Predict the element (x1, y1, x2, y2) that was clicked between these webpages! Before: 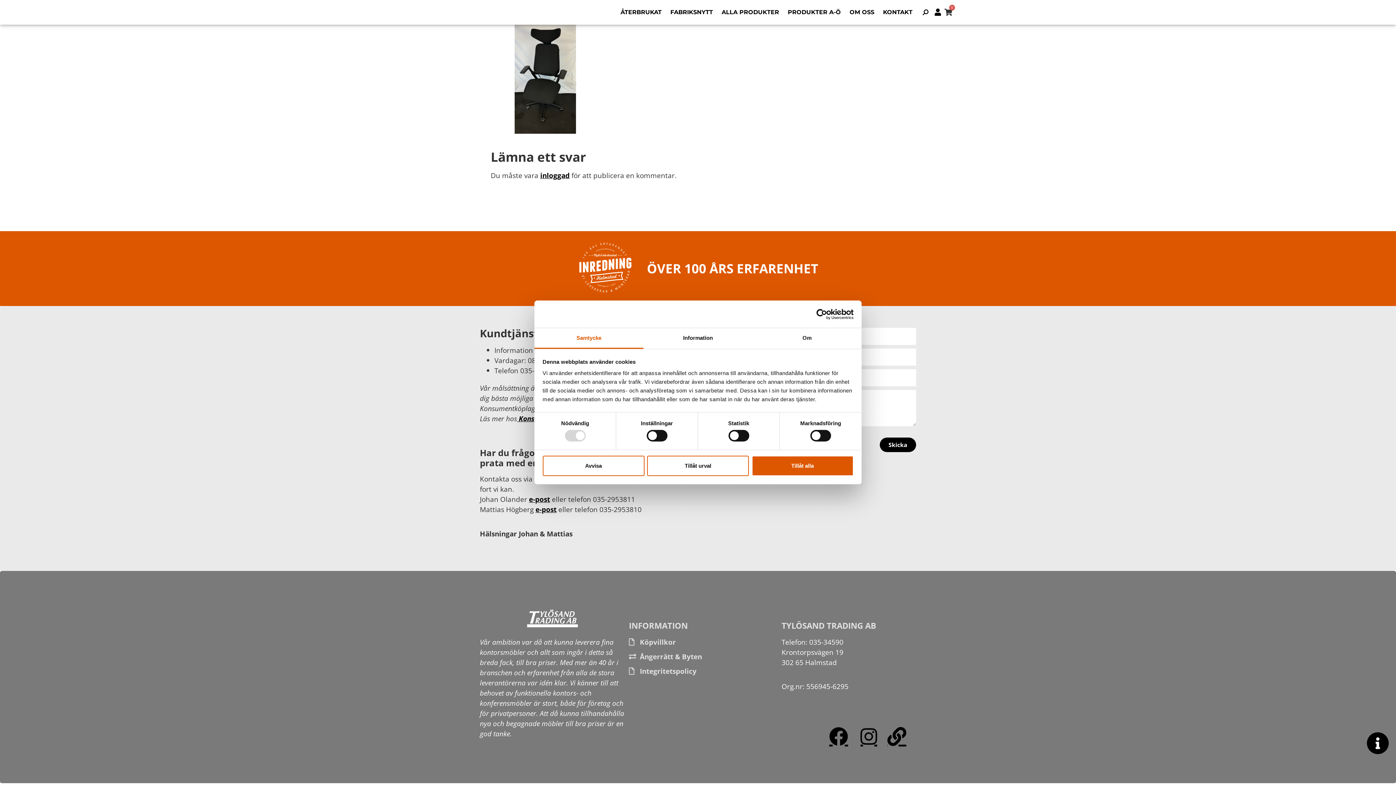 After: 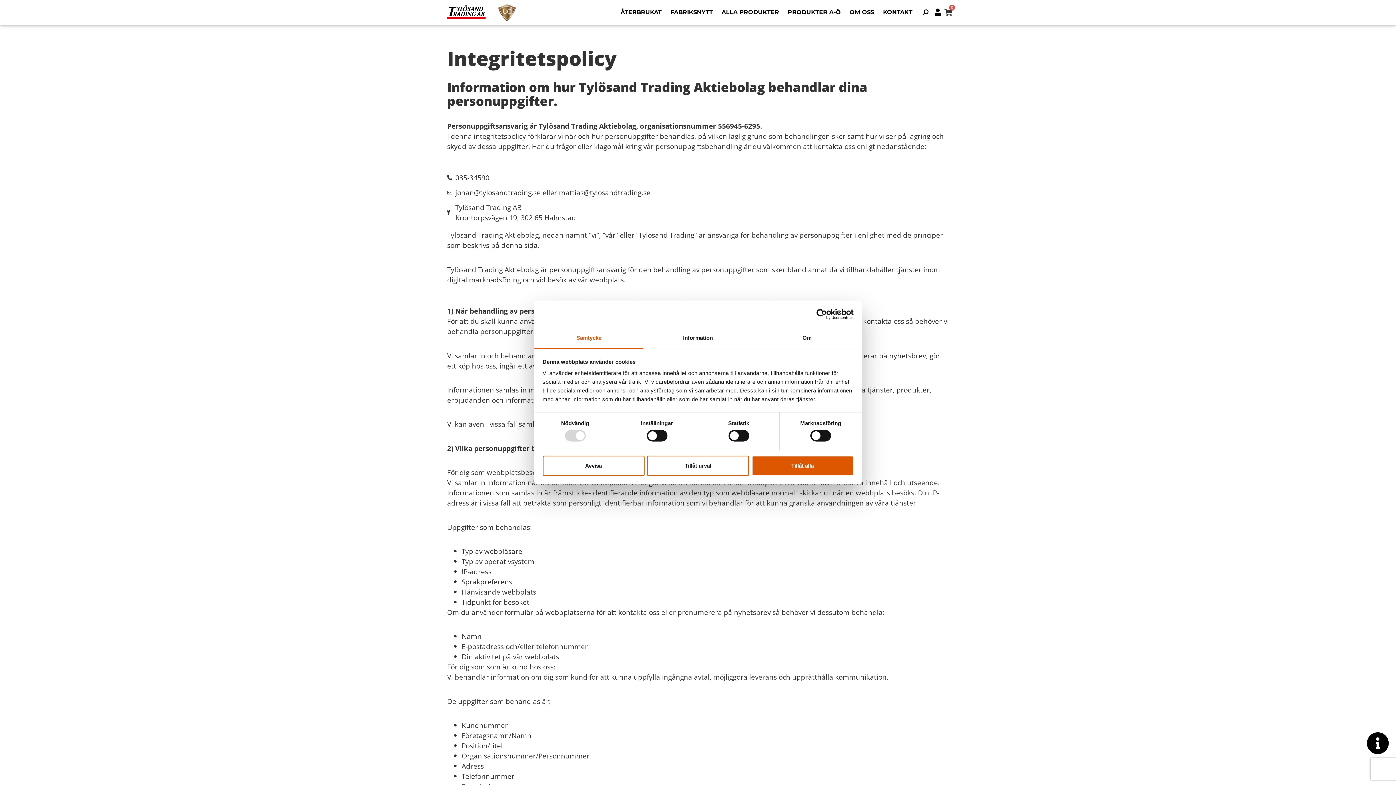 Action: label: Integritetspolicy bbox: (629, 666, 767, 676)